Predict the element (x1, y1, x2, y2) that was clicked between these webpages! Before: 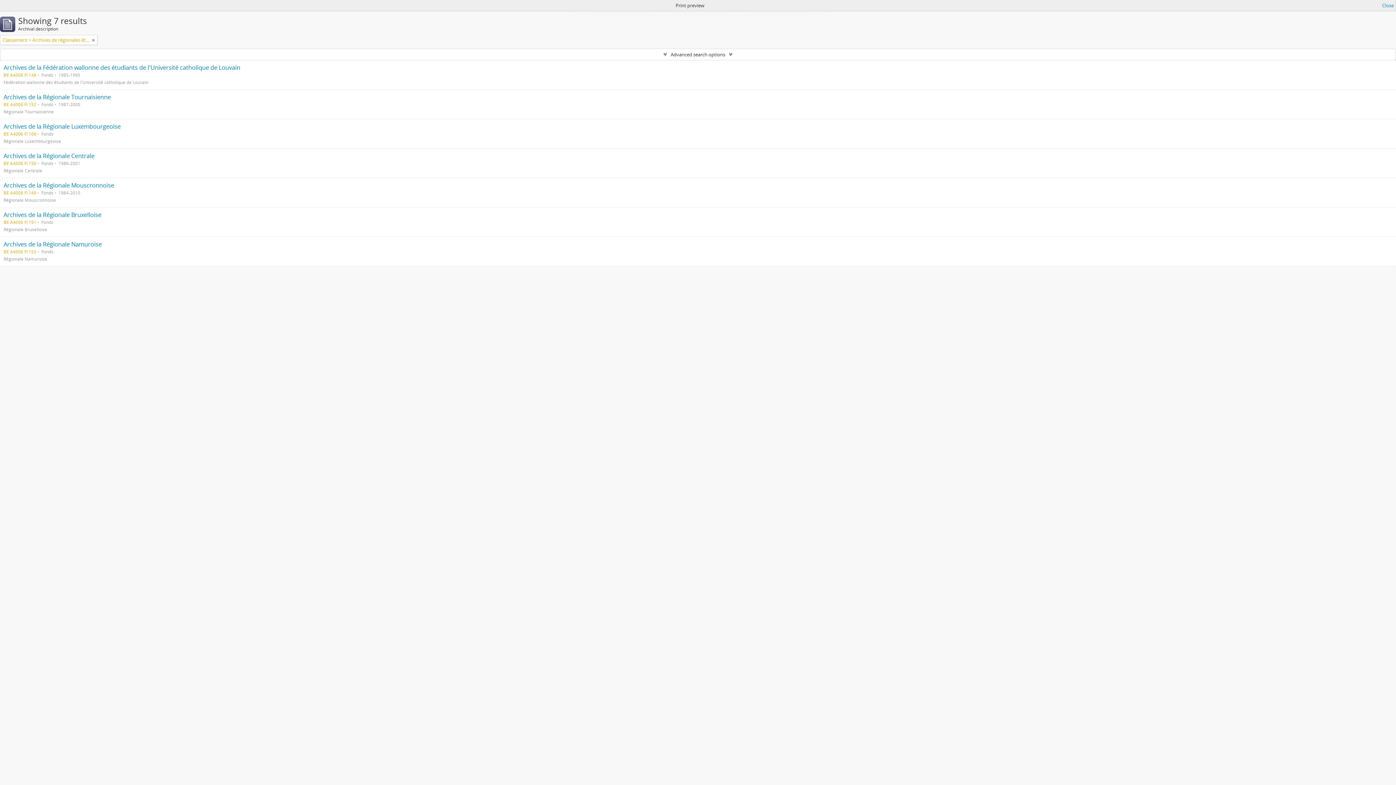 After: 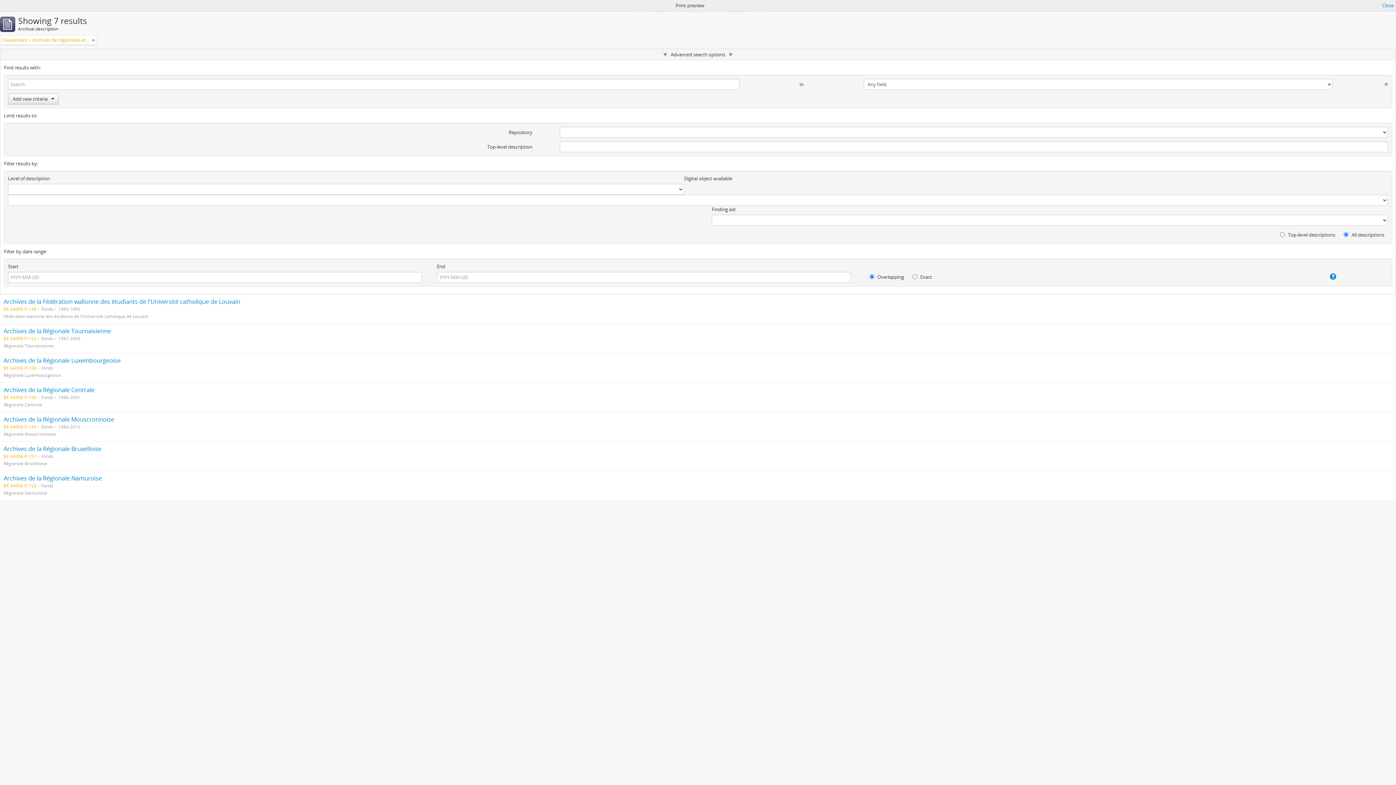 Action: label: Advanced search options bbox: (0, 49, 1396, 60)